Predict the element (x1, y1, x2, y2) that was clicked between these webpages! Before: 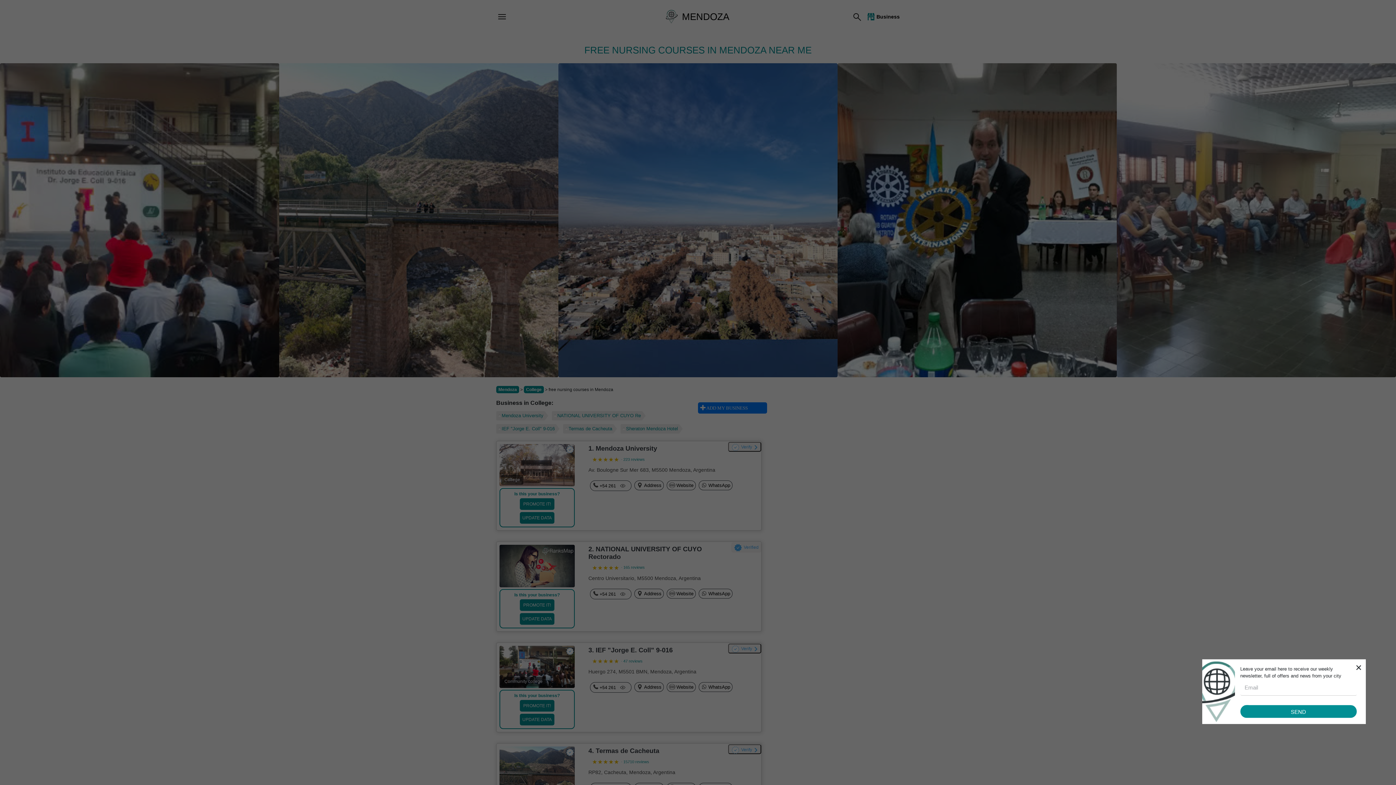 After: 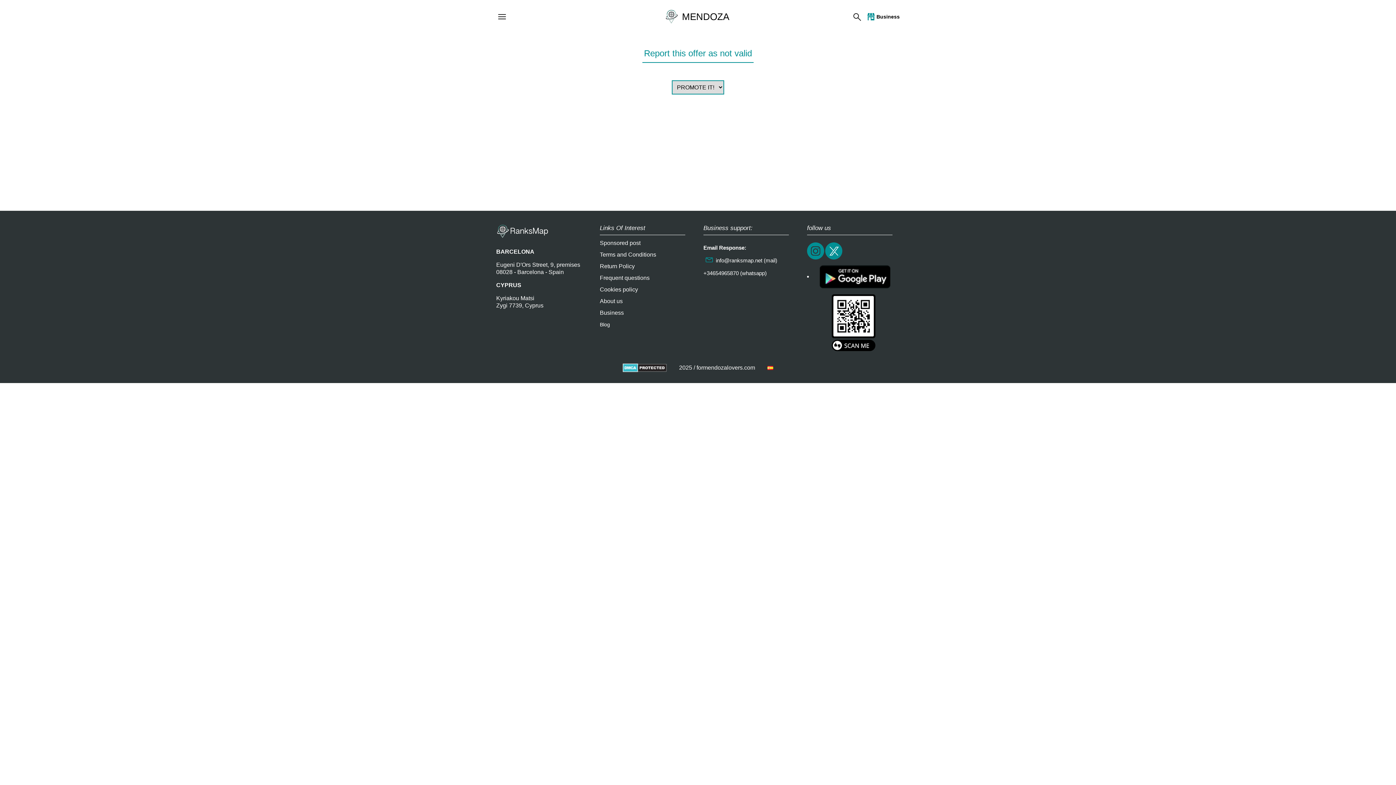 Action: label: UPDATE DATA bbox: (519, 512, 554, 524)